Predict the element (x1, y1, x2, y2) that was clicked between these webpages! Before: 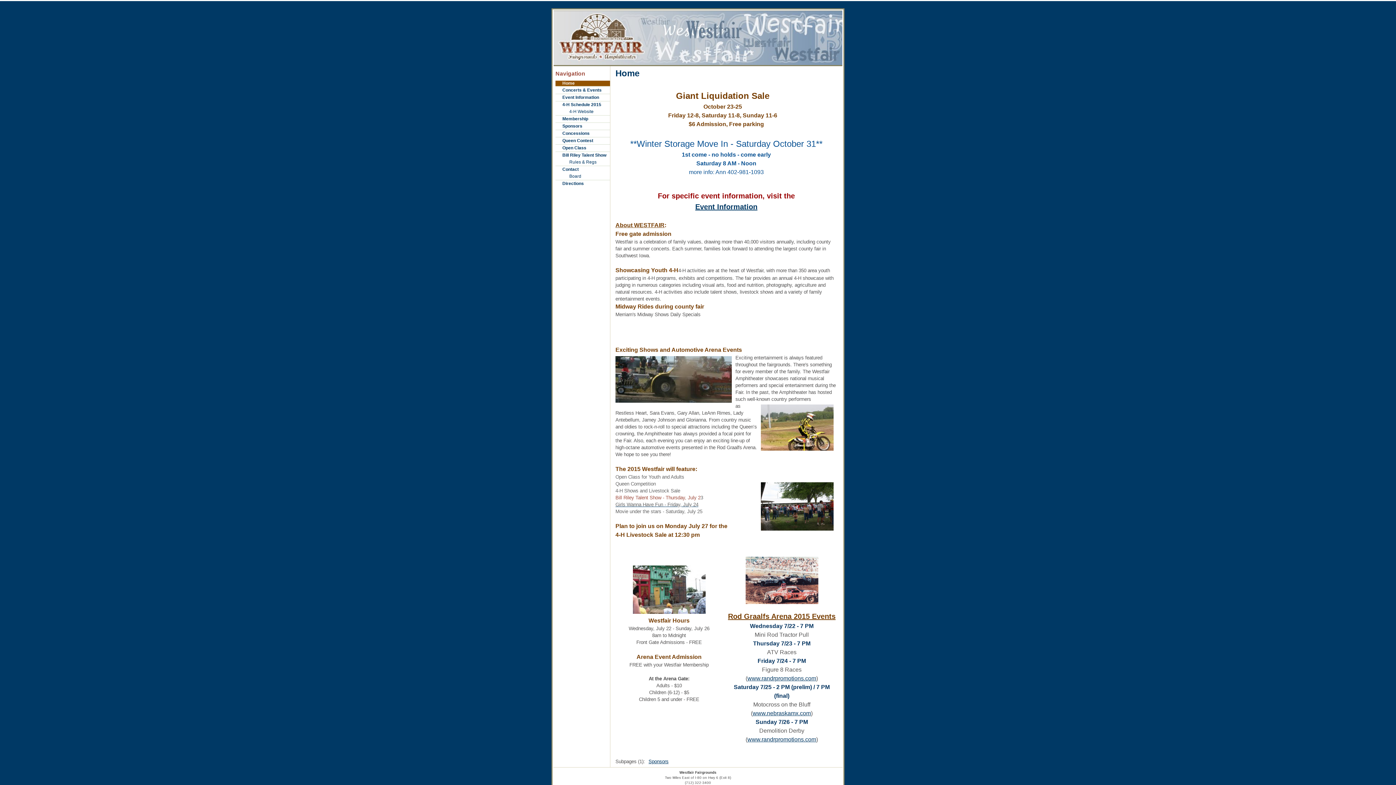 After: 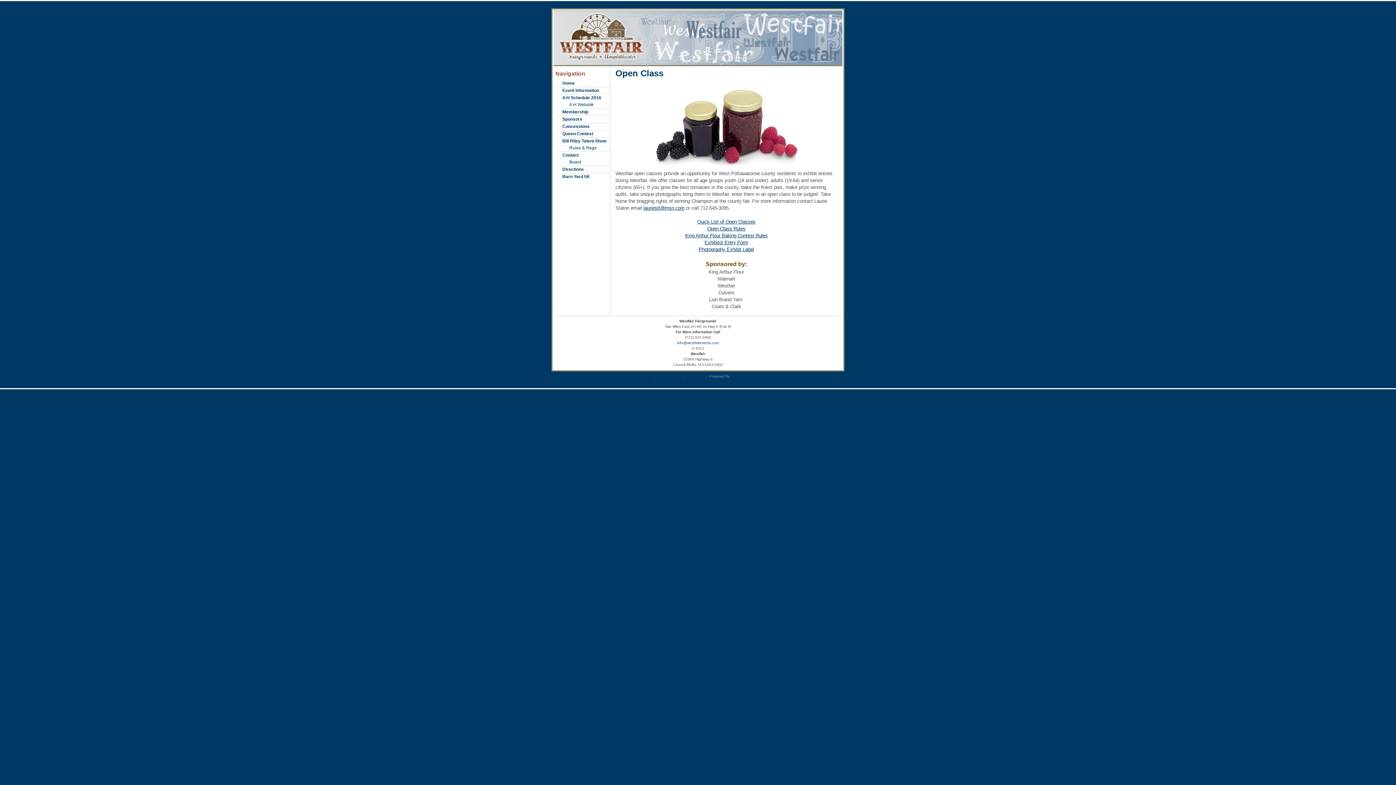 Action: label: Open Class bbox: (562, 145, 610, 151)